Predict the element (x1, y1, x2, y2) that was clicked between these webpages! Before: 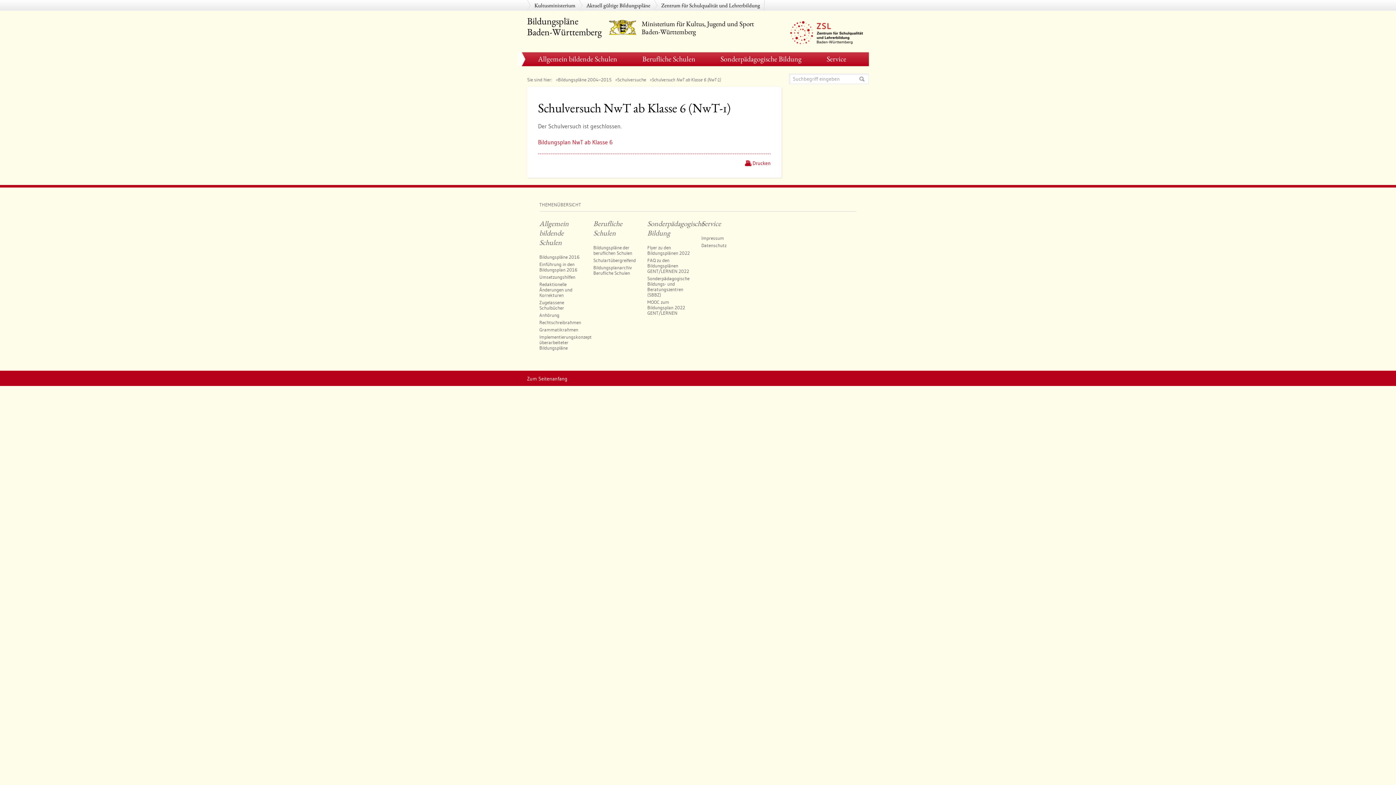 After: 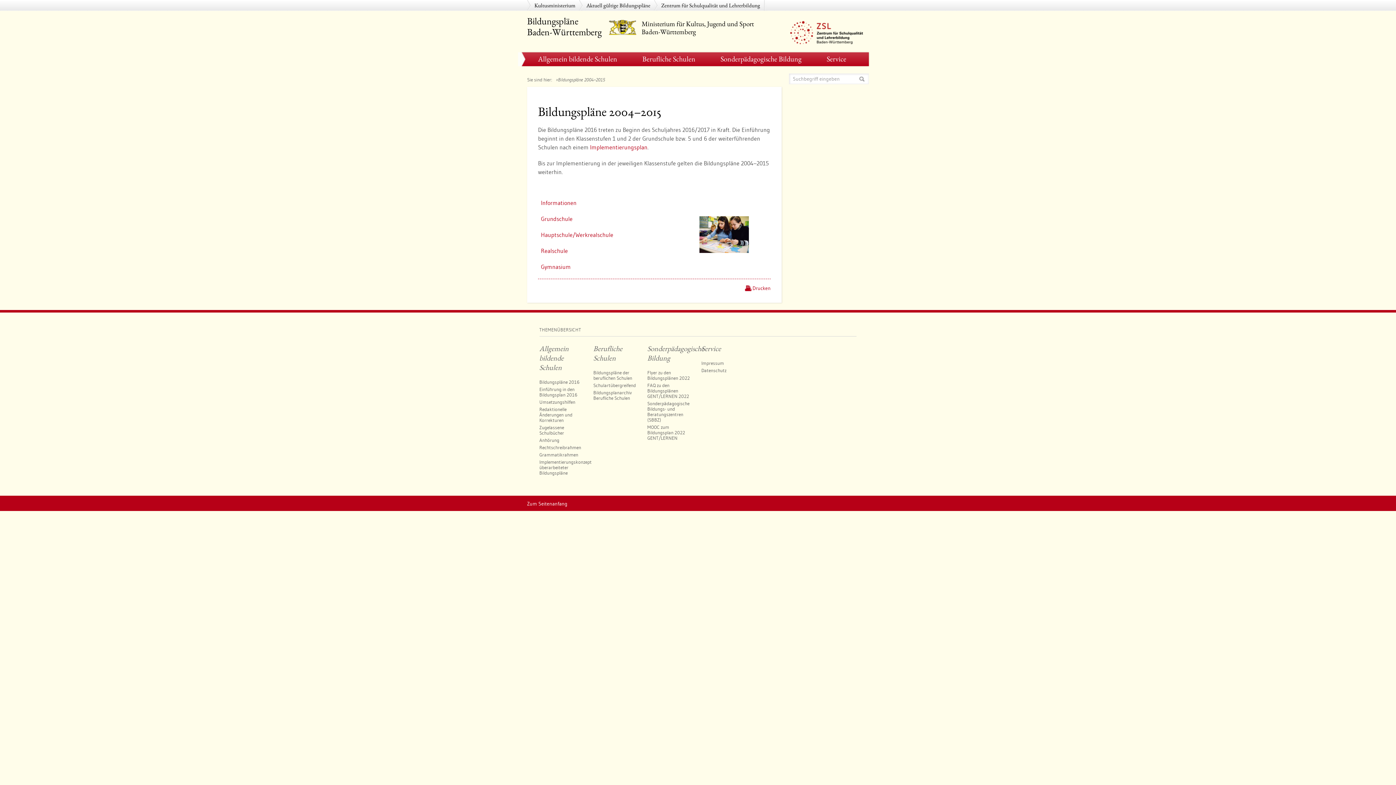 Action: bbox: (579, 0, 654, 10) label: Aktuell gültige Bildungspläne